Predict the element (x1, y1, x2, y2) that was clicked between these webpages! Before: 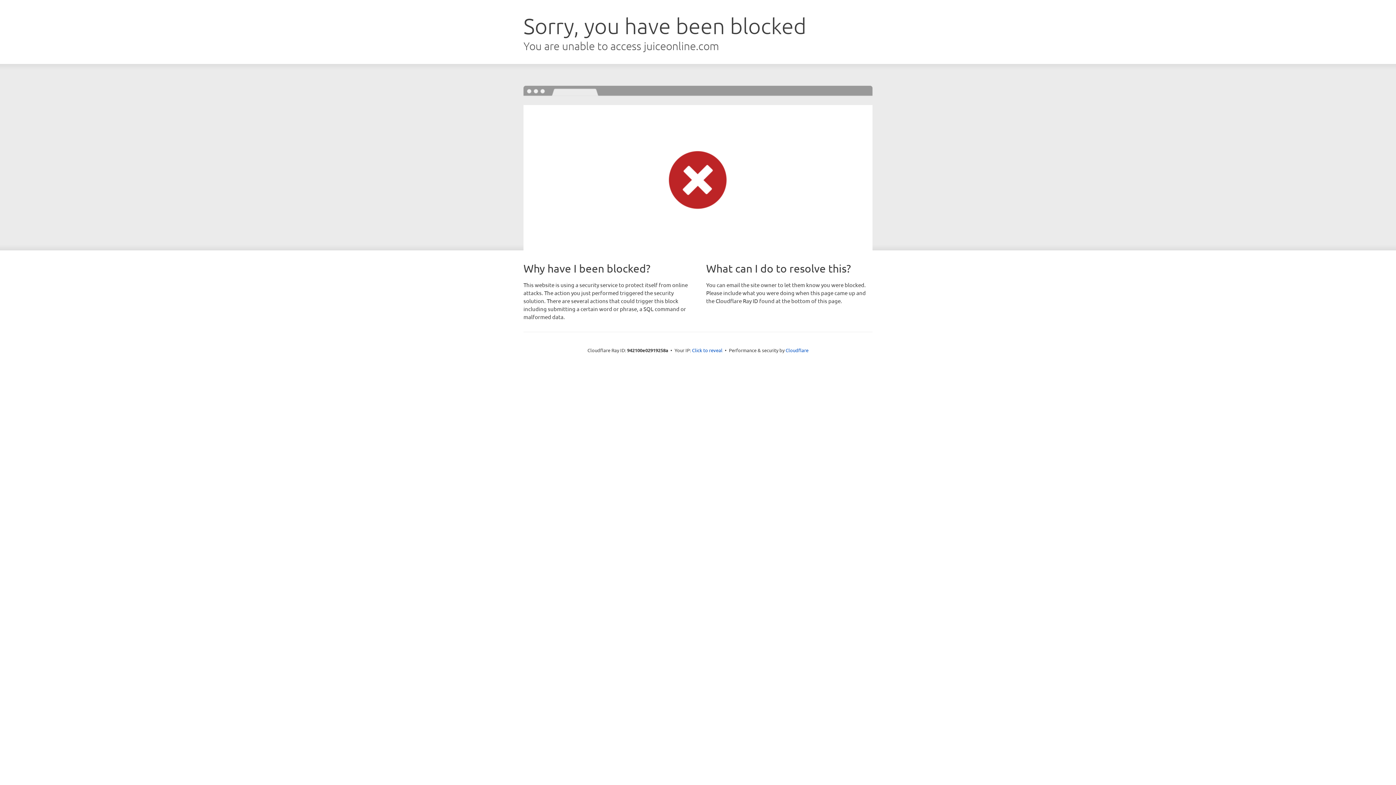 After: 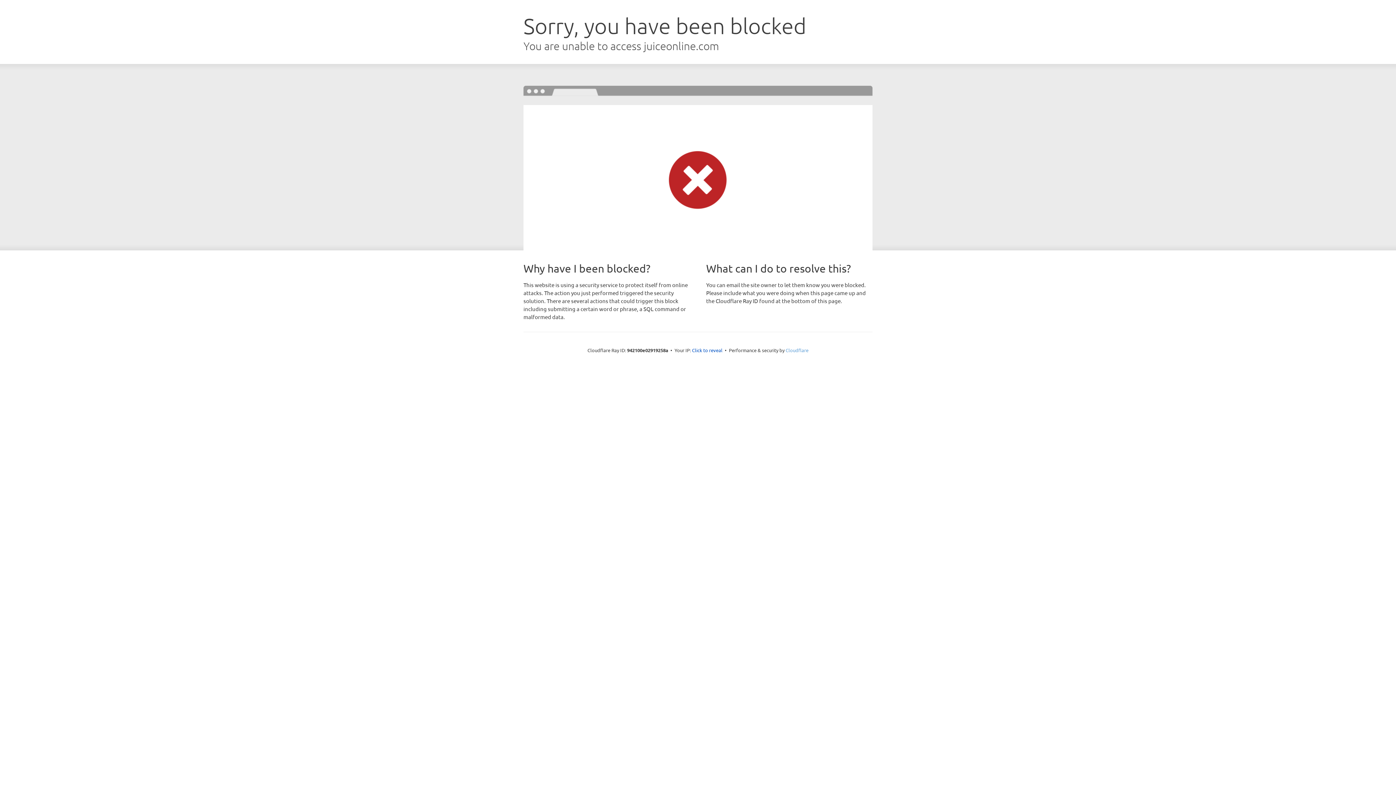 Action: label: Cloudflare bbox: (785, 347, 808, 353)